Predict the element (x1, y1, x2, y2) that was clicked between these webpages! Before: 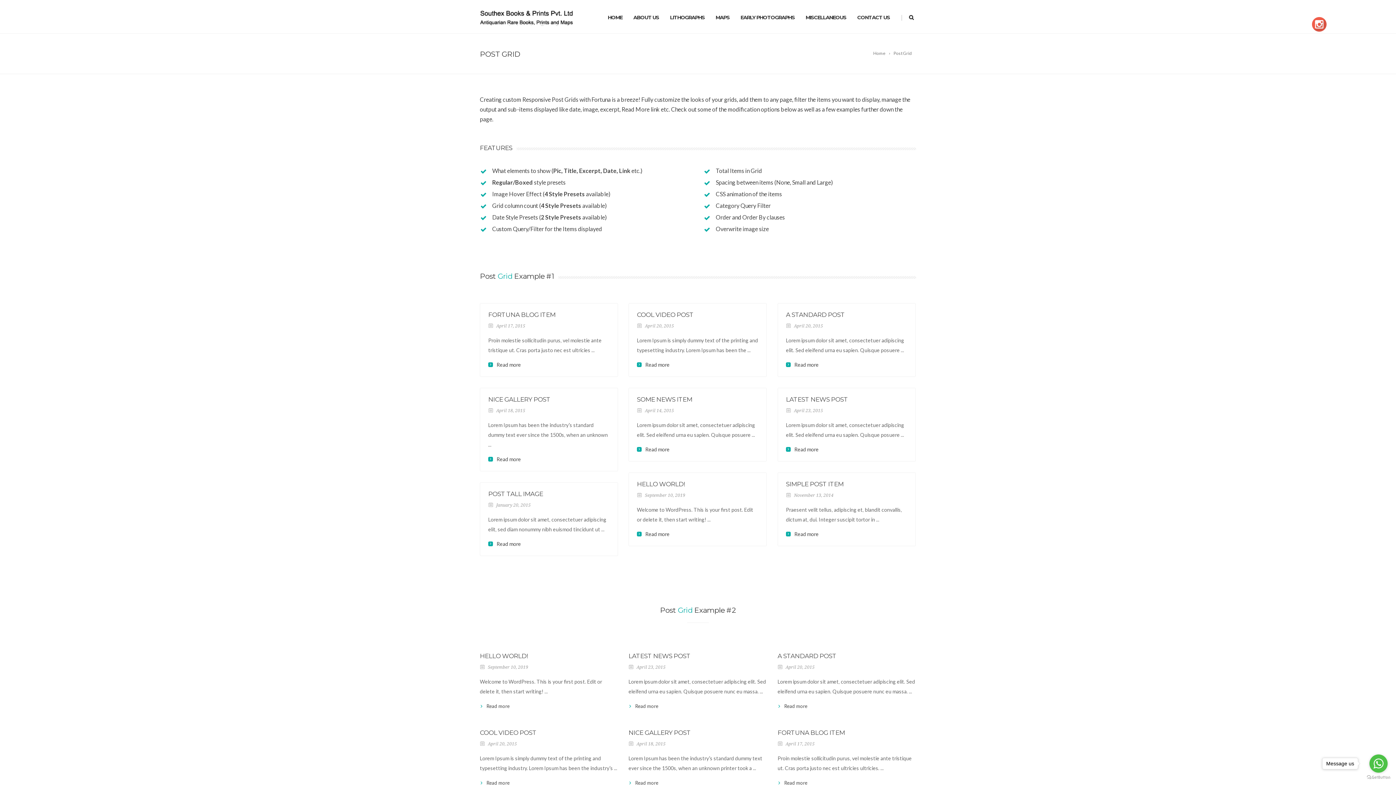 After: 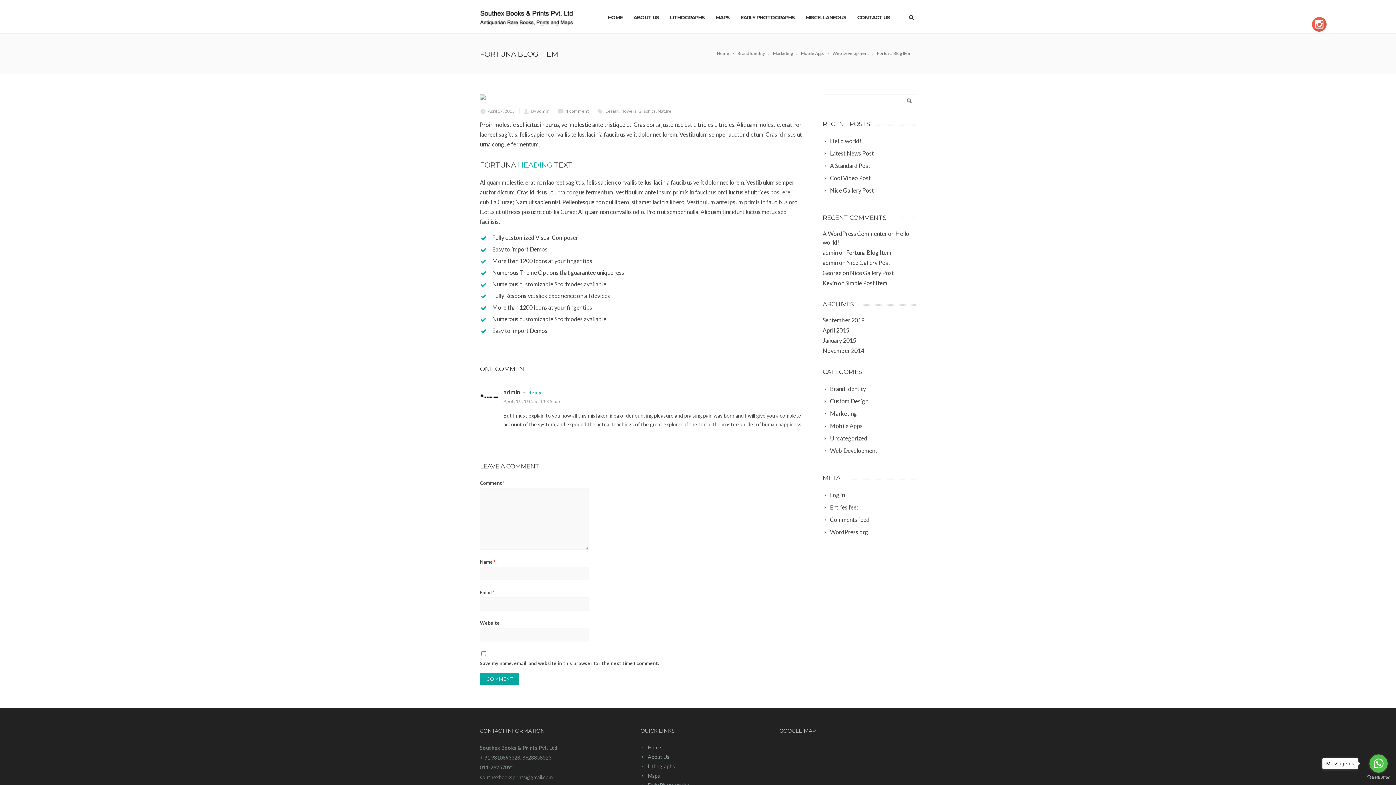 Action: bbox: (488, 311, 555, 318) label: FORTUNA BLOG ITEM